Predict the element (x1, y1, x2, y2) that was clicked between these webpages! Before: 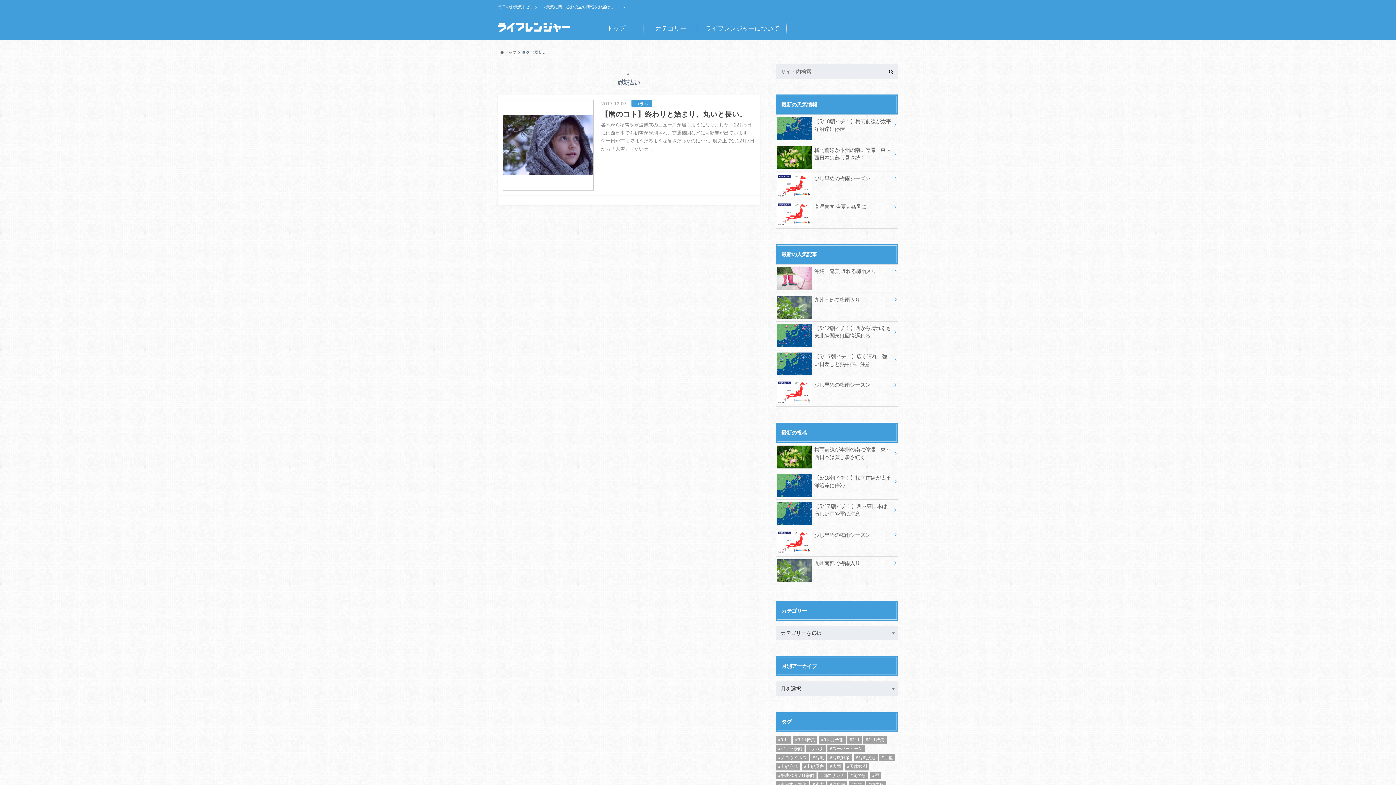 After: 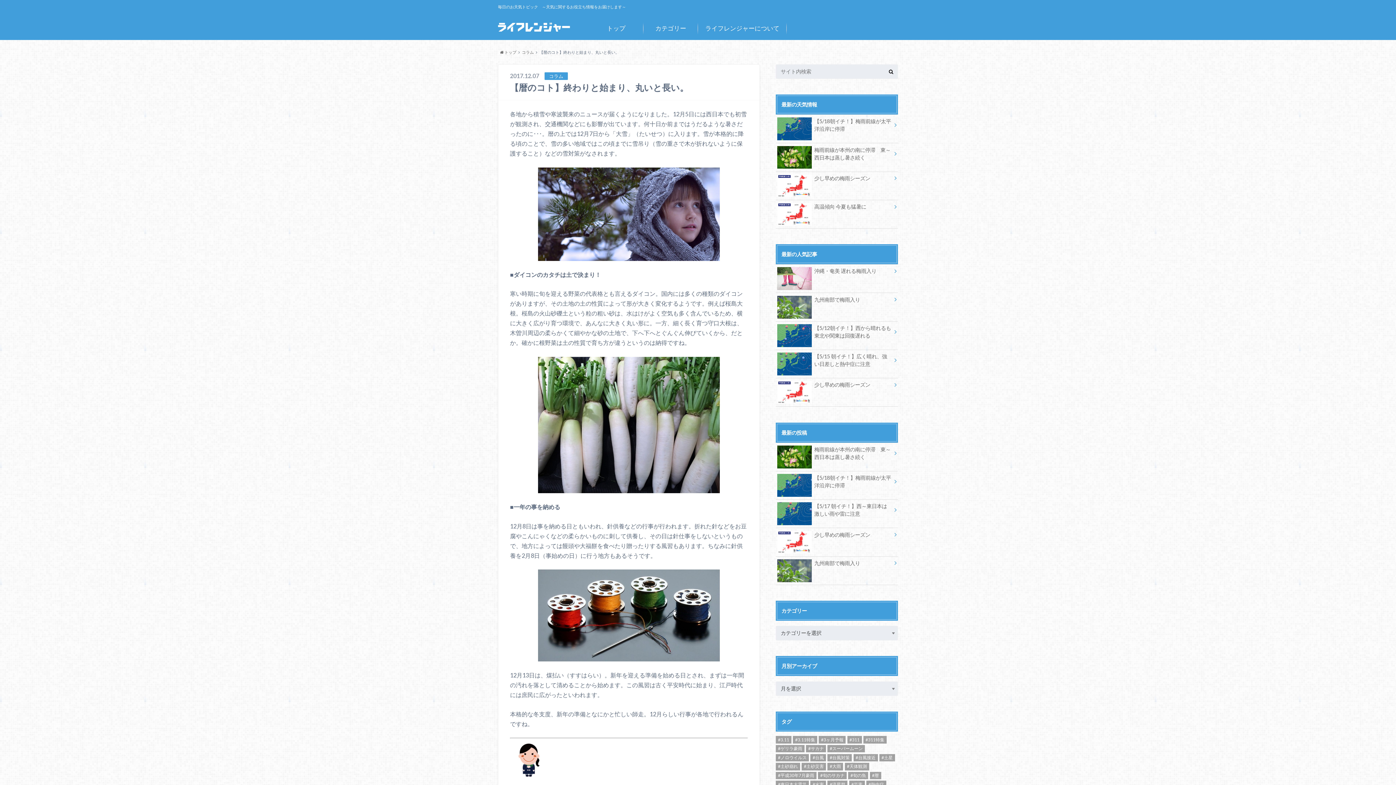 Action: label: 2017.12.07 コラム

【暦のコト】終わりと始まり、丸いと長い。

各地から積雪や寒波襲来のニュースが届くようになりました。12月5日には西日本でも初雪が観測され、交通機関などにも影響が出ています。何十日か前まではうだるような暑さだったのに･･･。暦の上では12月7日から「大雪」（たいせ… bbox: (498, 94, 760, 196)